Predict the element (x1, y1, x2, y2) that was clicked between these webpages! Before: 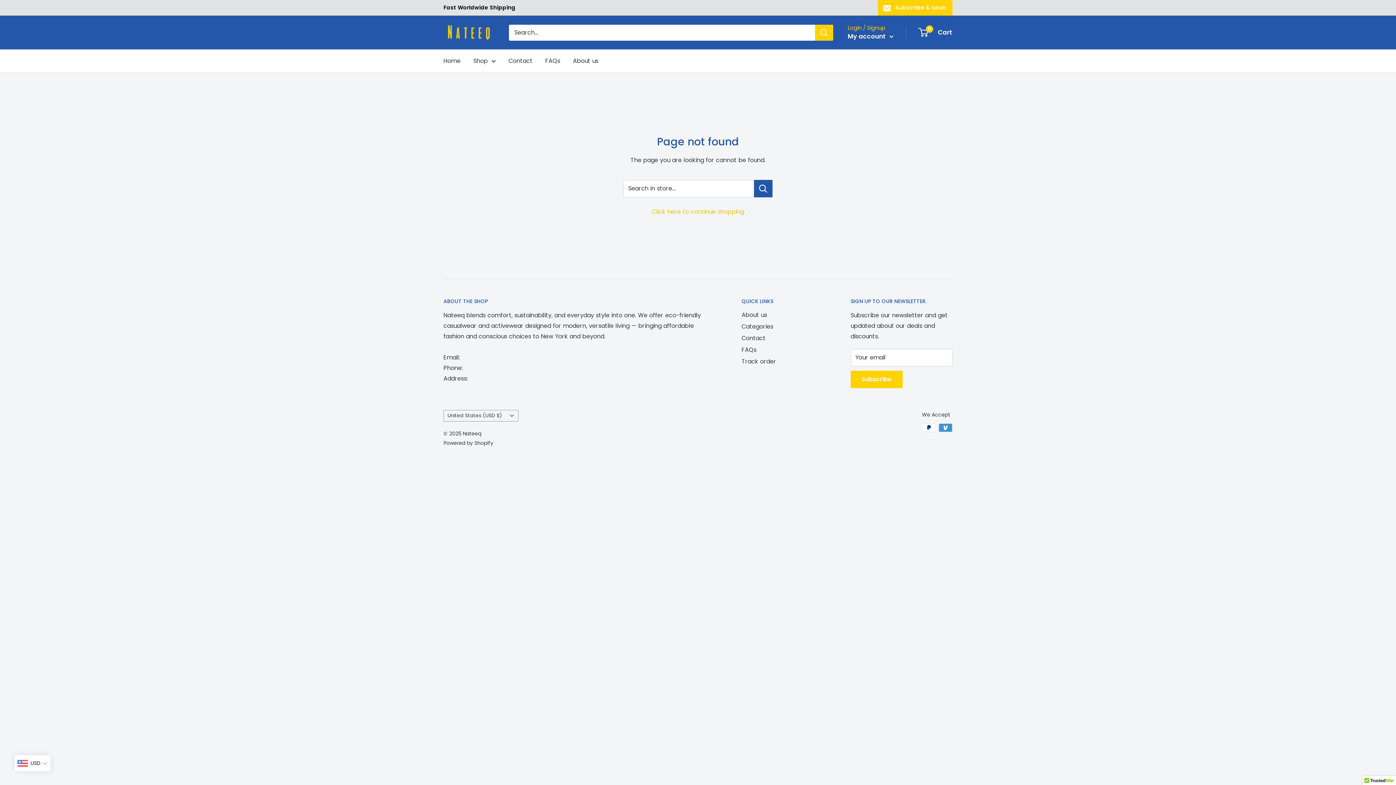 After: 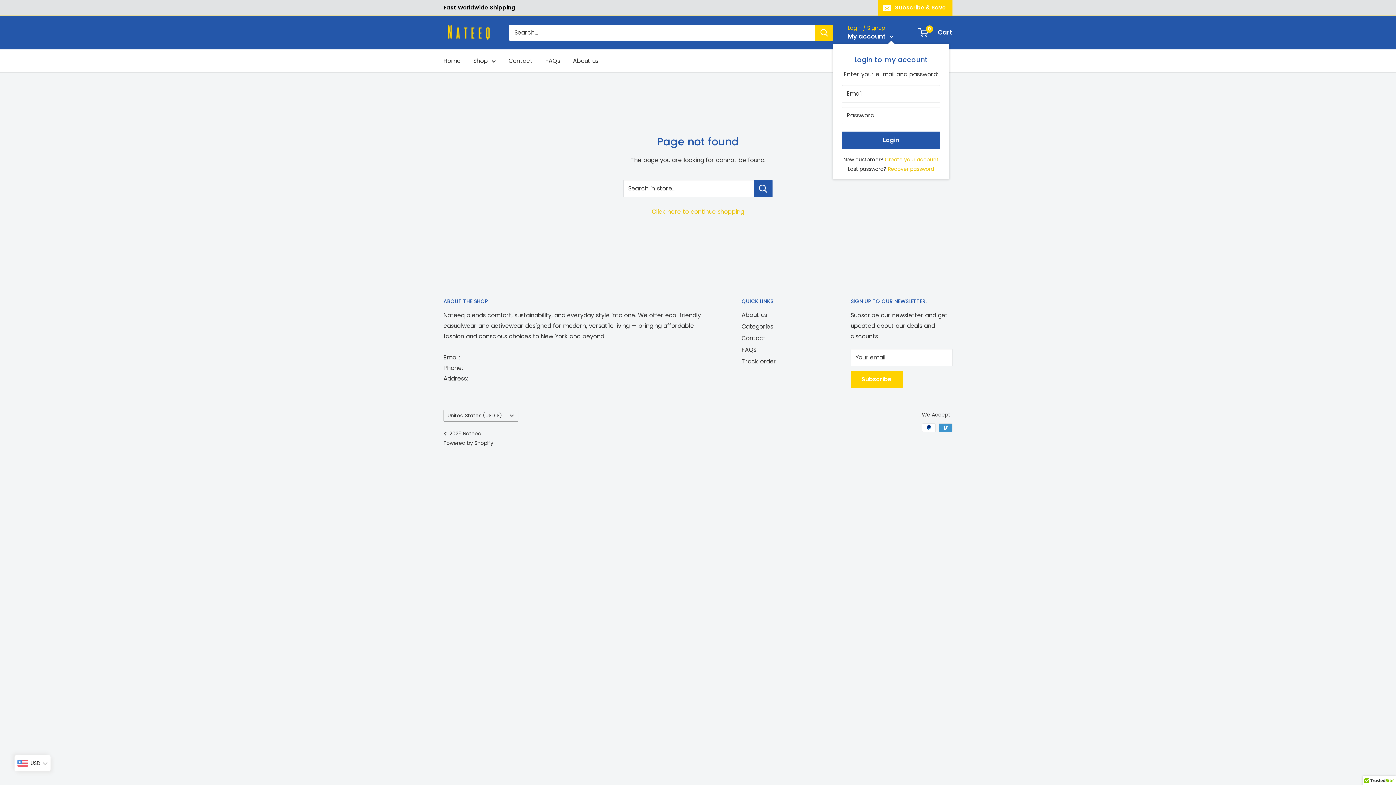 Action: label: My account  bbox: (848, 30, 893, 42)